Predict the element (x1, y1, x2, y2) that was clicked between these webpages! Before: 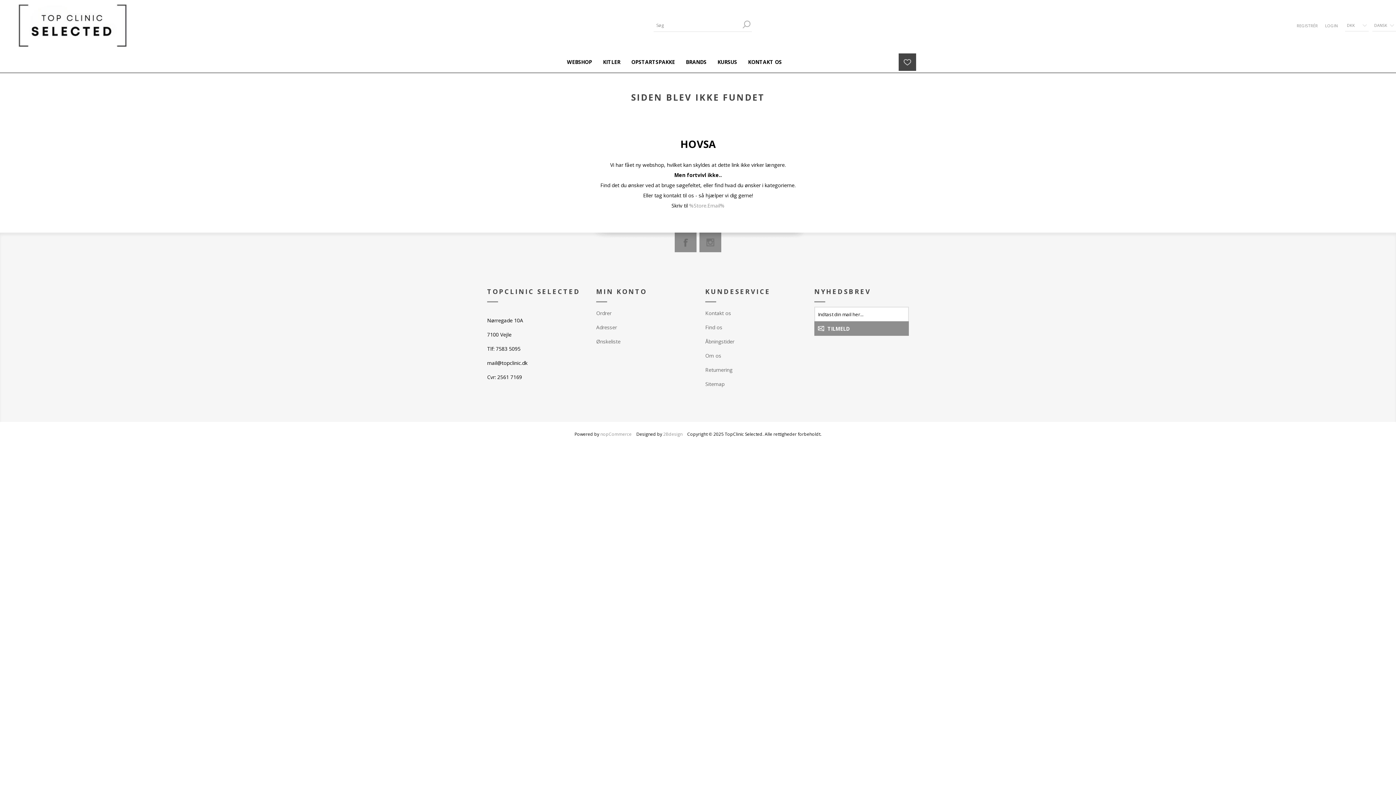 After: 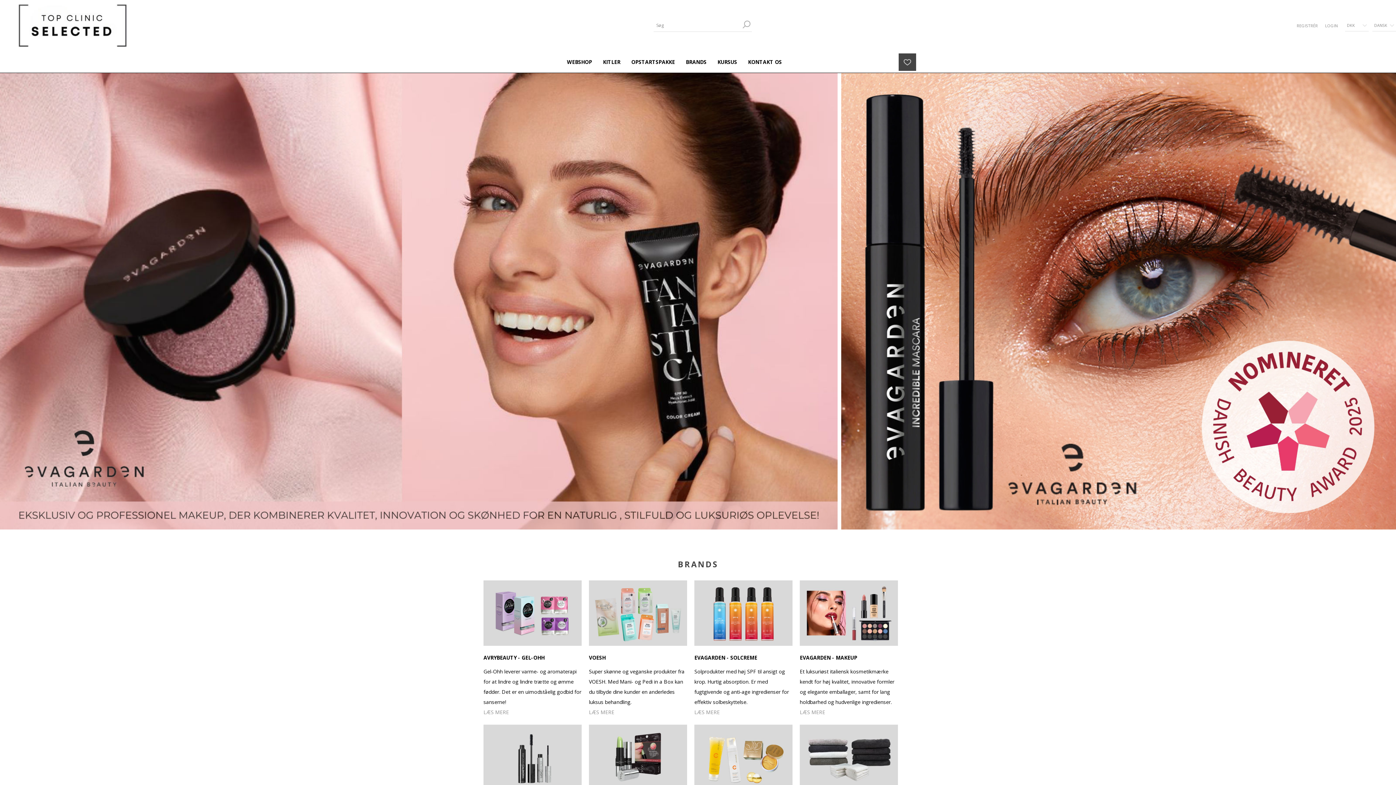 Action: bbox: (9, 4, 136, 47)